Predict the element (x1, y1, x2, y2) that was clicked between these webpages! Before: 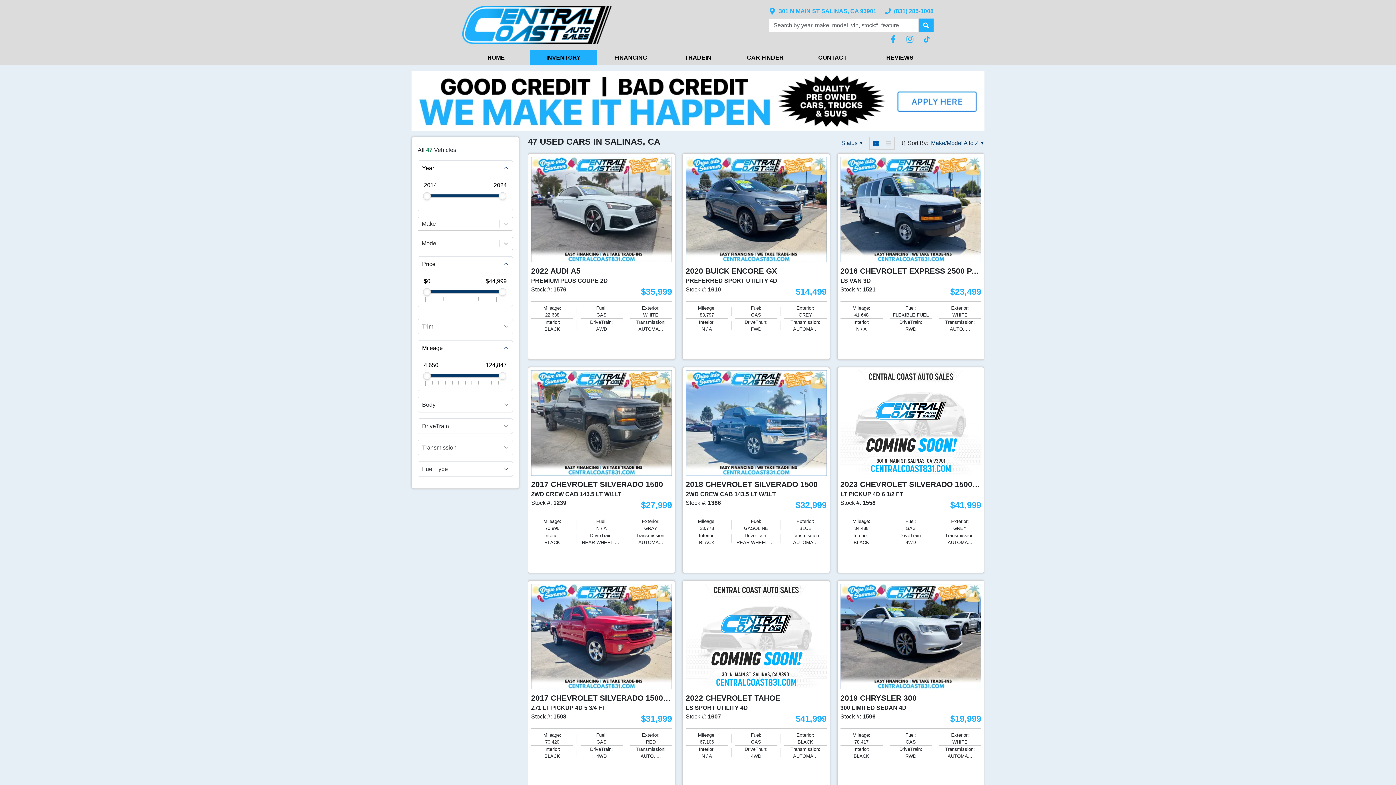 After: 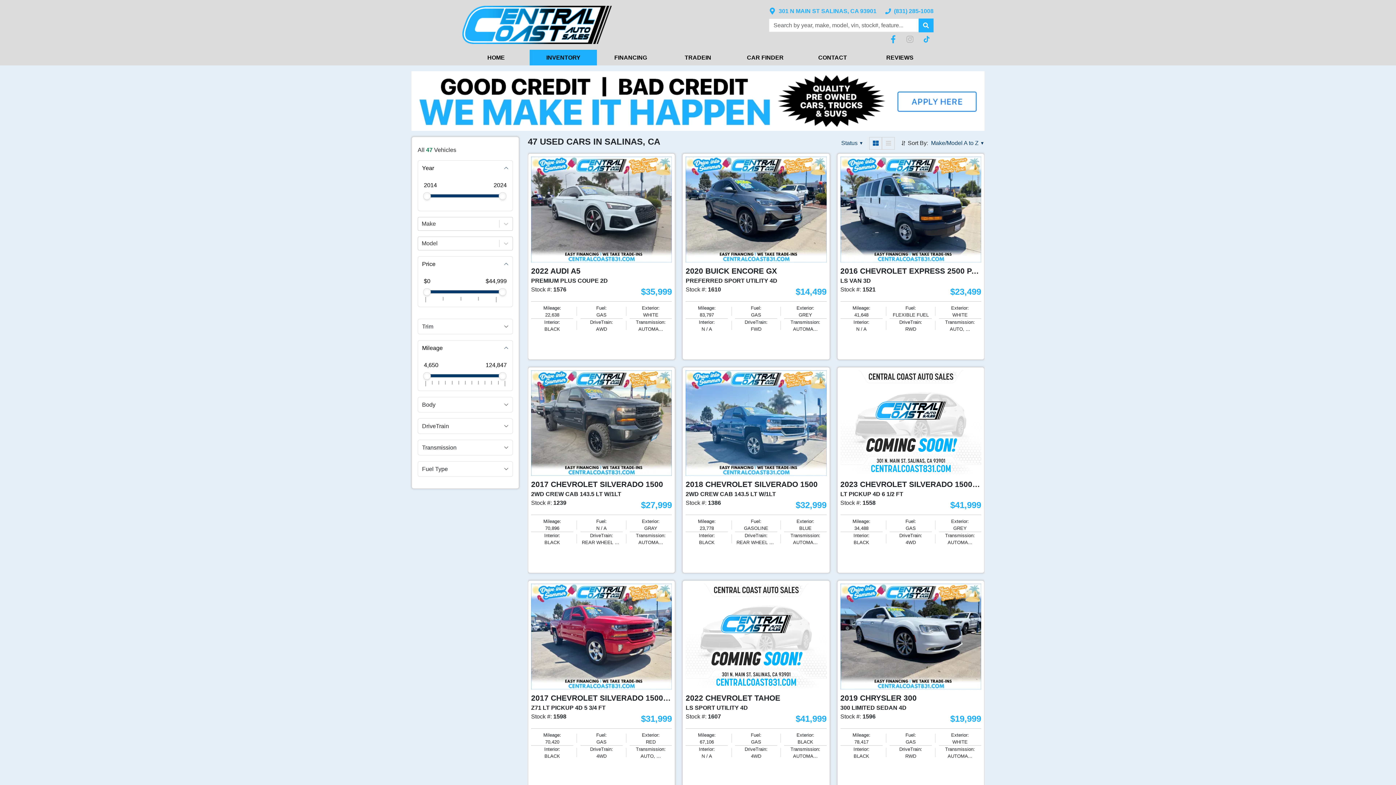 Action: label: Link with icons bbox: (906, 35, 917, 43)